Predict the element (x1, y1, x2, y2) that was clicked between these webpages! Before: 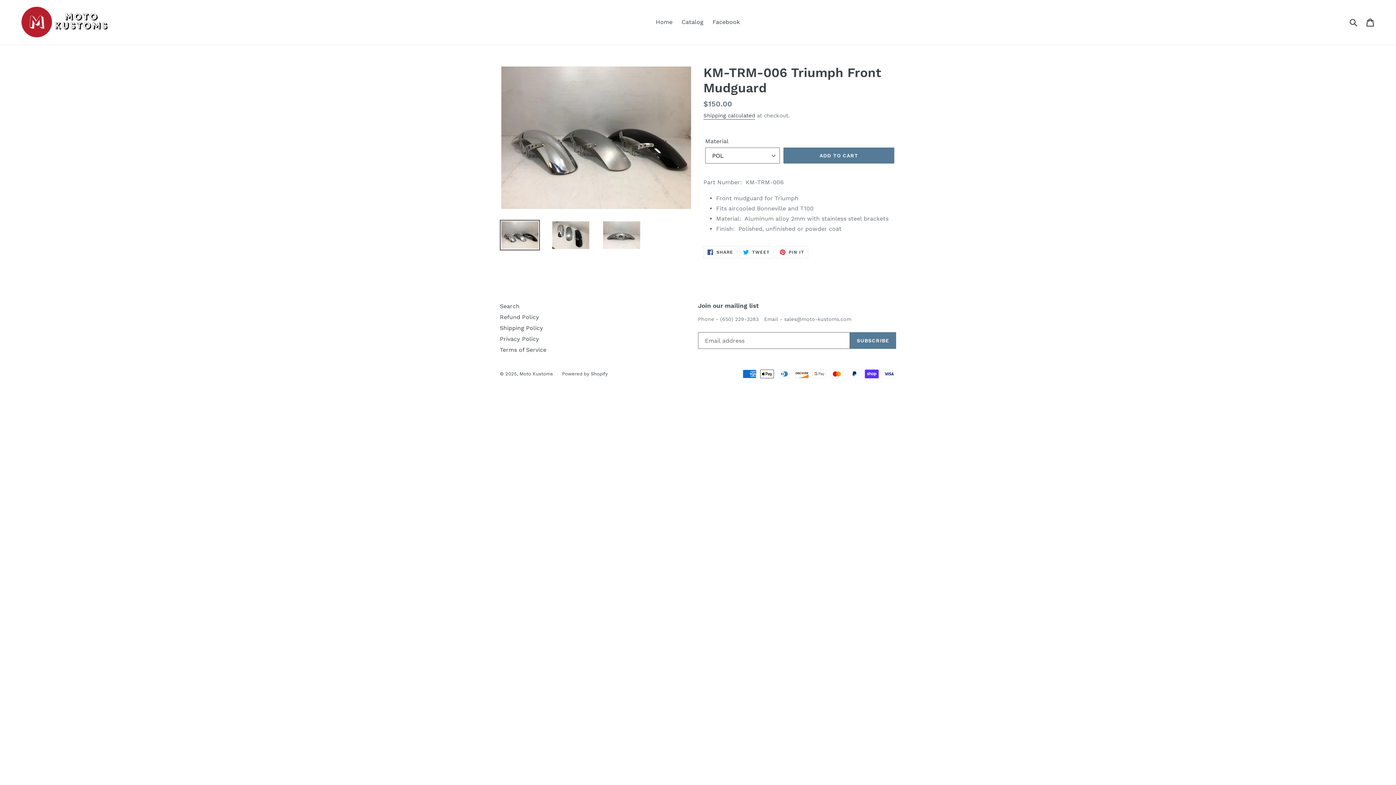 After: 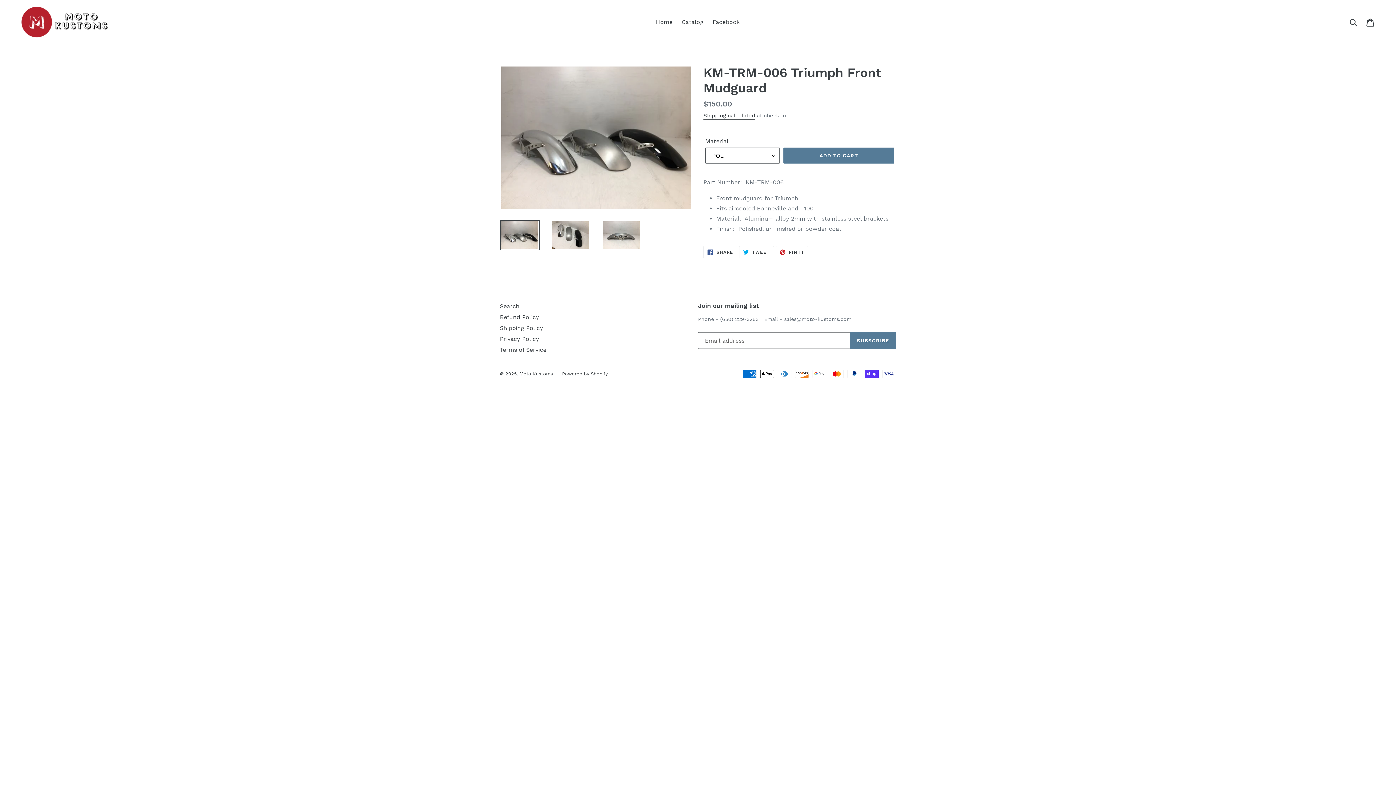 Action: label:  PIN IT
PIN ON PINTEREST bbox: (775, 246, 808, 258)